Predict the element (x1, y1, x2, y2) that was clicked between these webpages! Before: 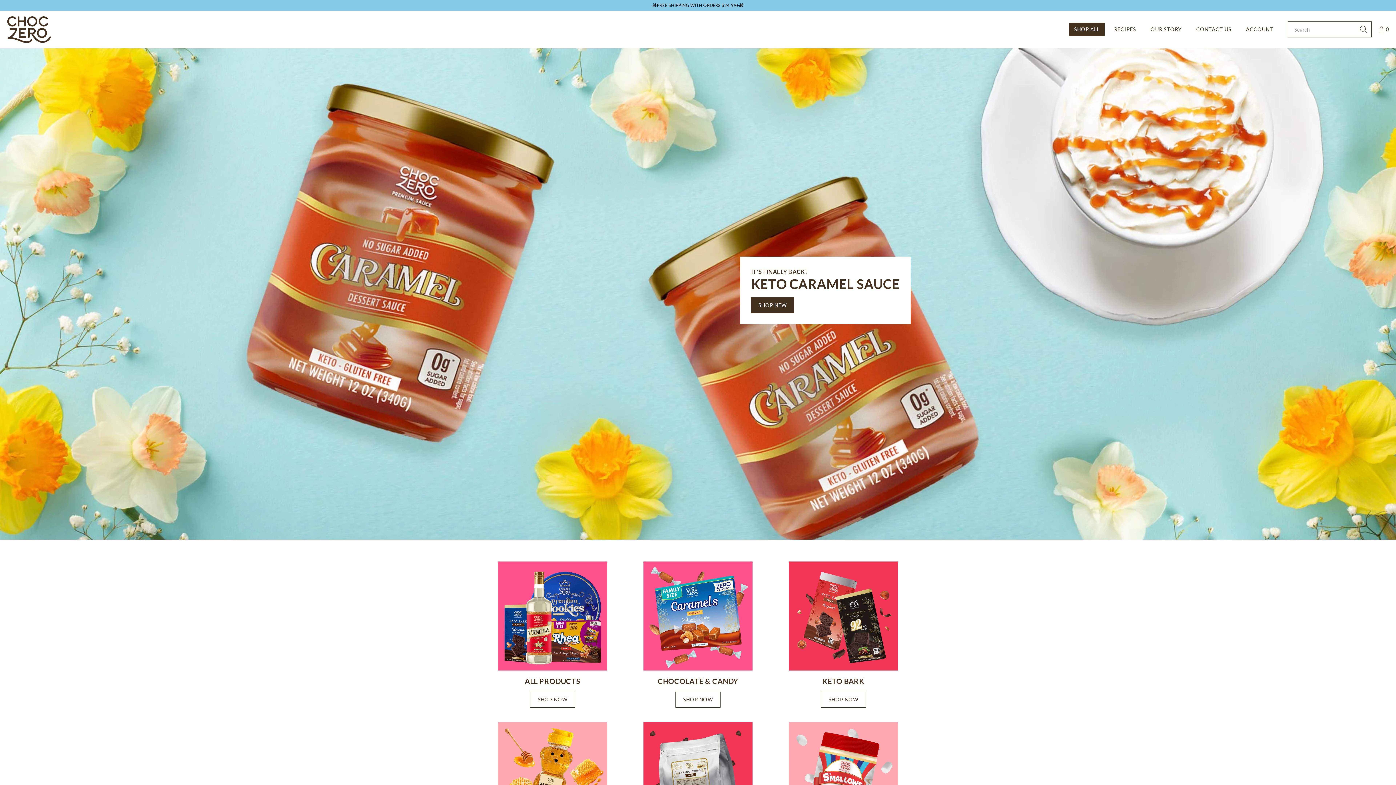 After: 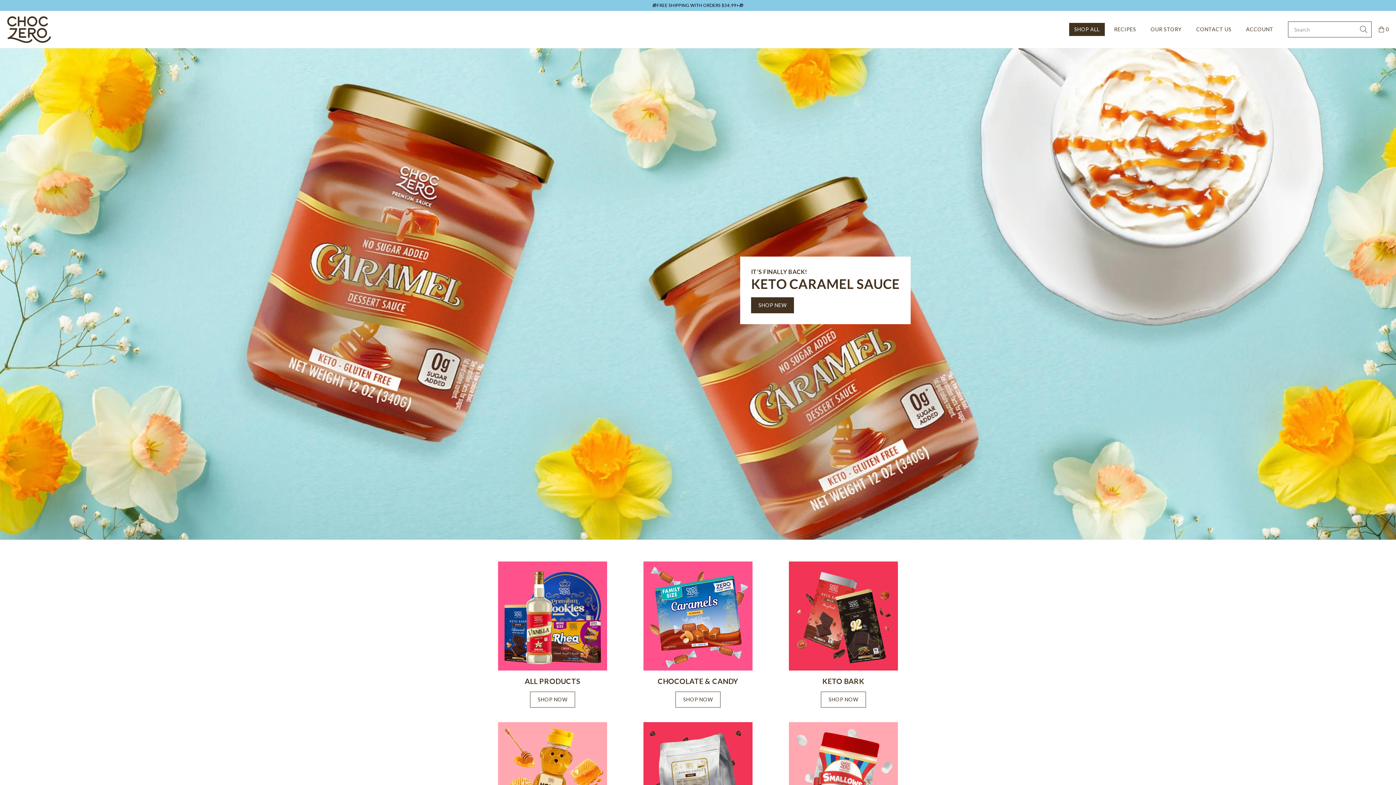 Action: bbox: (7, 16, 50, 42)